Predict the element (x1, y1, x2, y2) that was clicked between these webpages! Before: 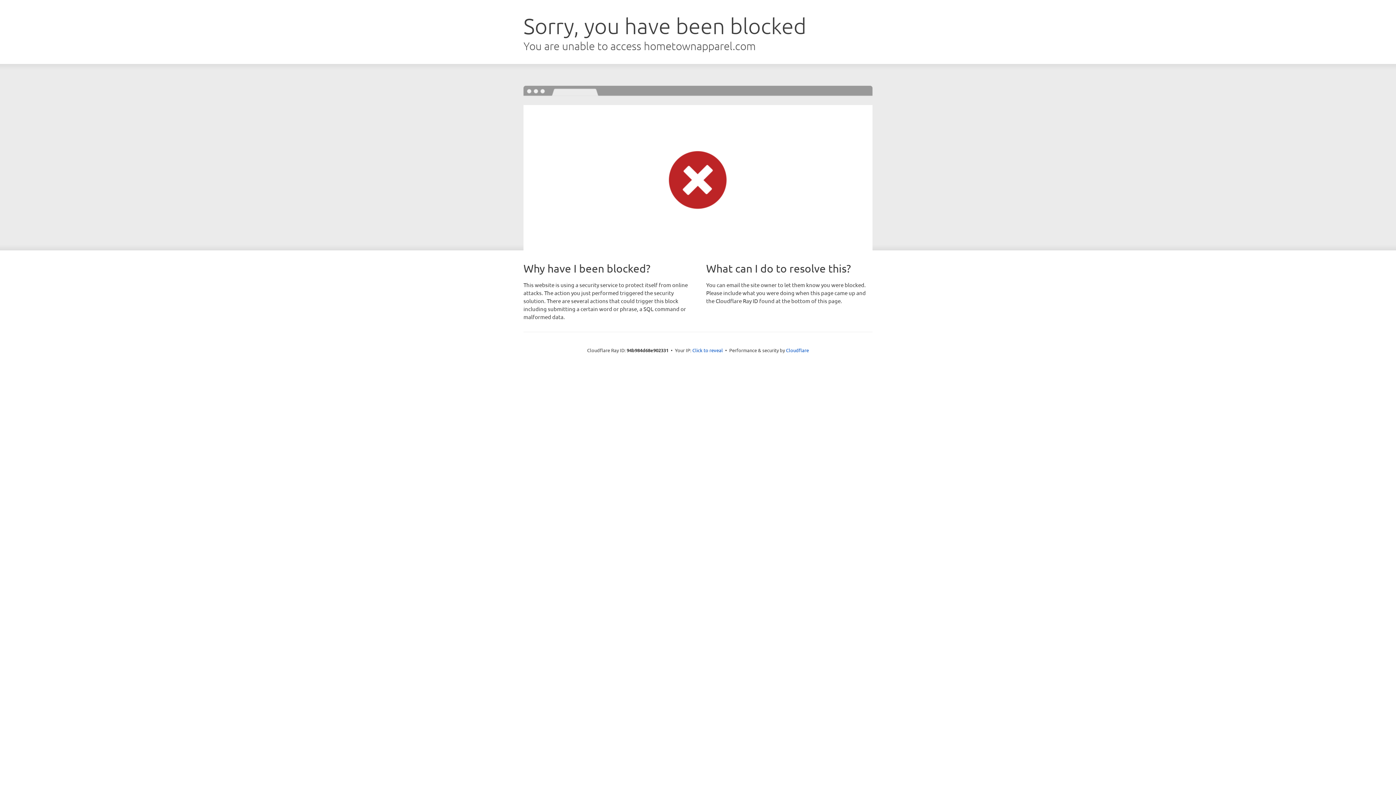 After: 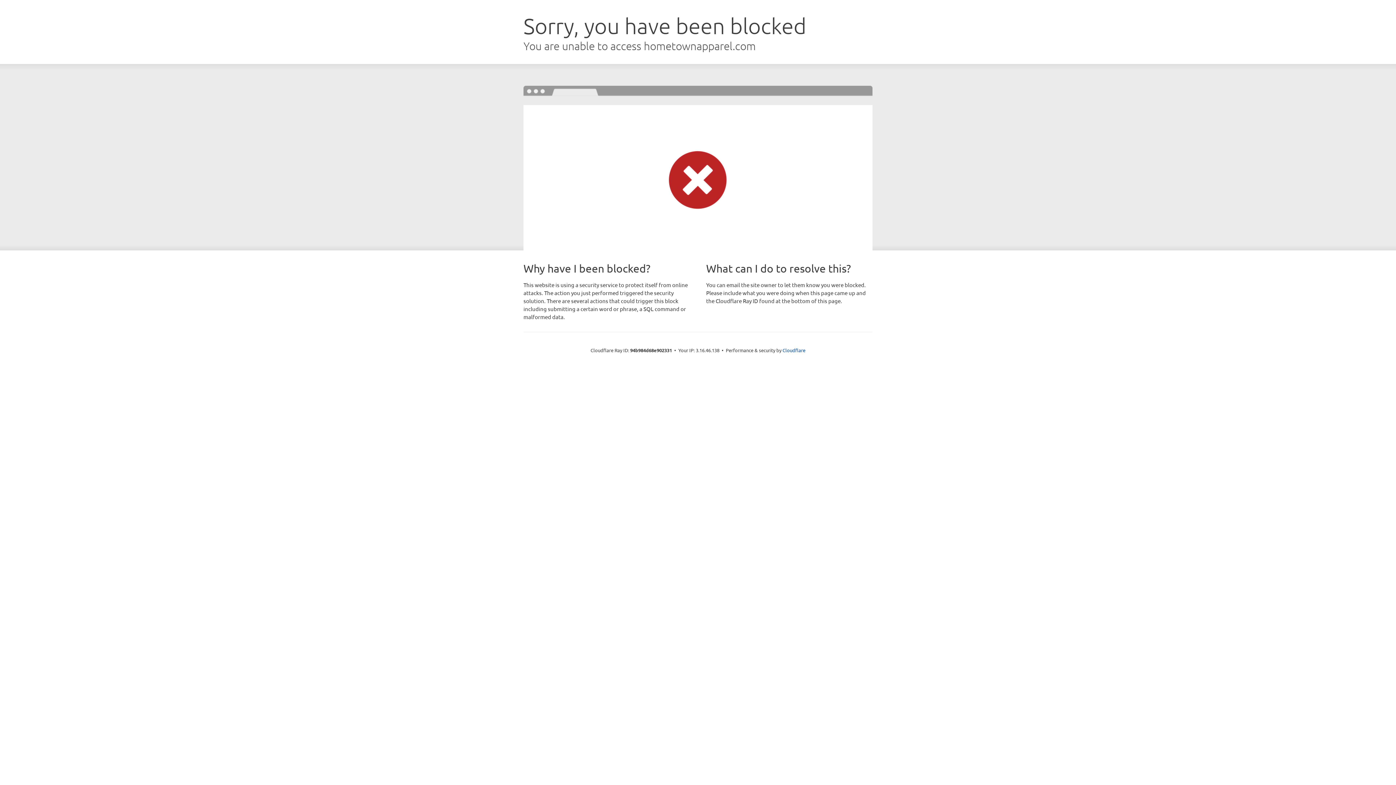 Action: label: Click to reveal bbox: (692, 346, 723, 353)